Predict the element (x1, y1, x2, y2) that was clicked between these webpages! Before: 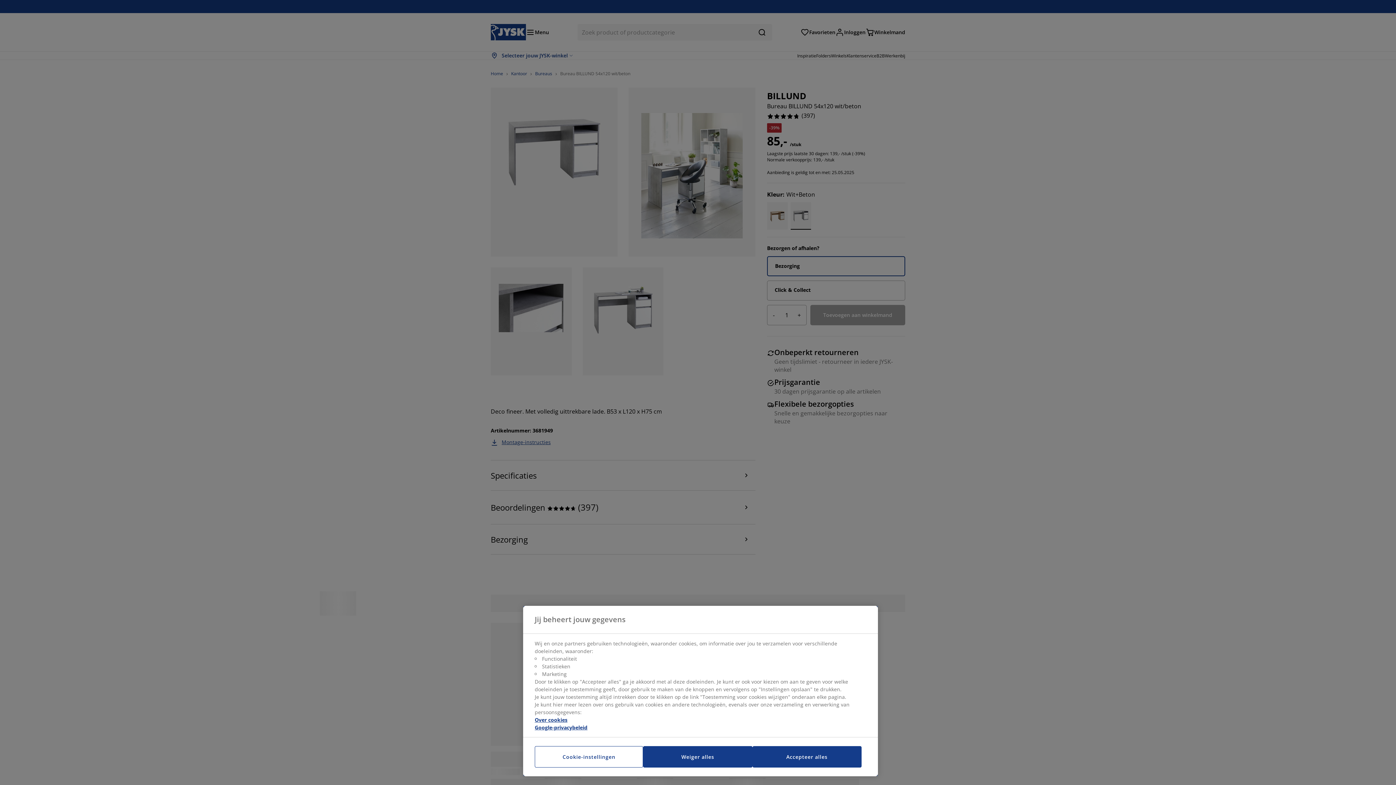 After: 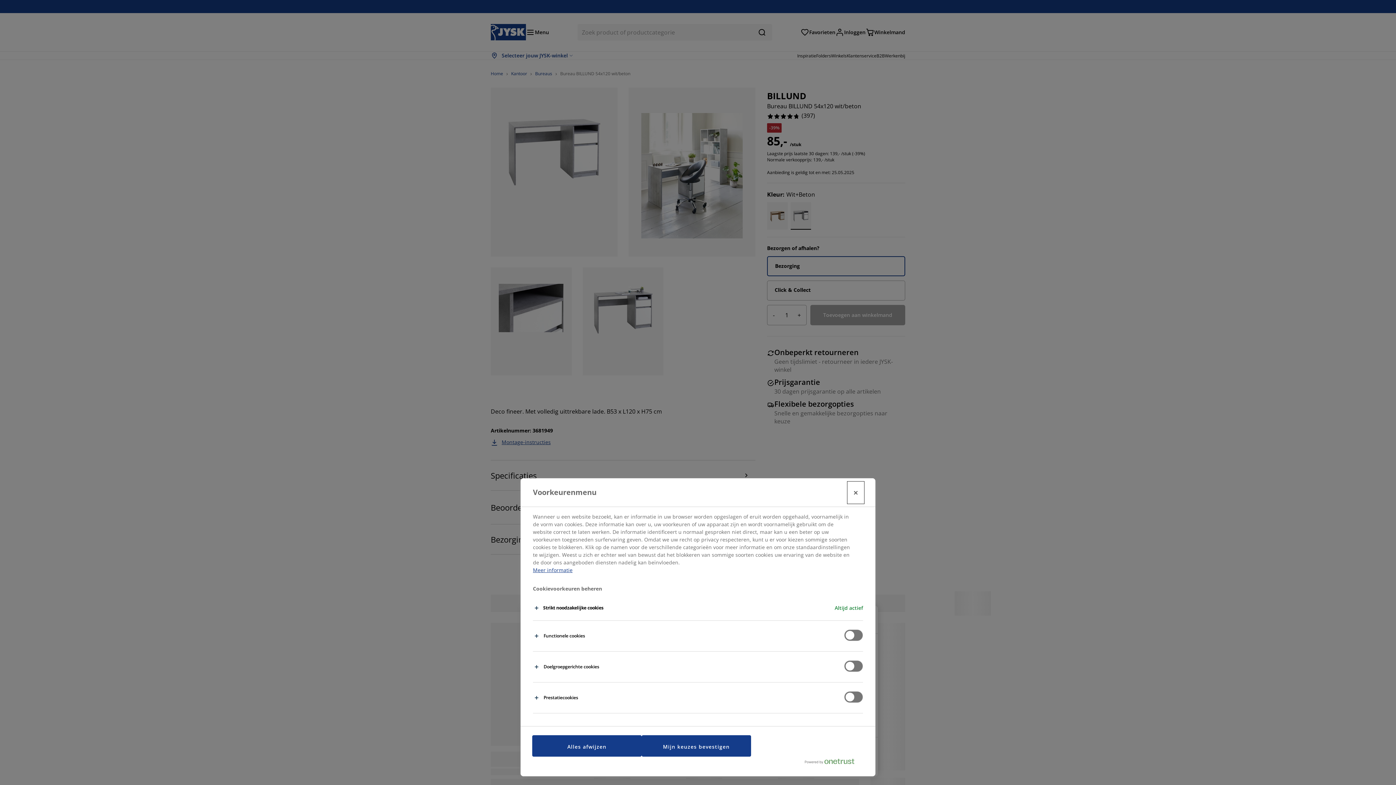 Action: bbox: (534, 746, 643, 768) label: Cookie-instellingen